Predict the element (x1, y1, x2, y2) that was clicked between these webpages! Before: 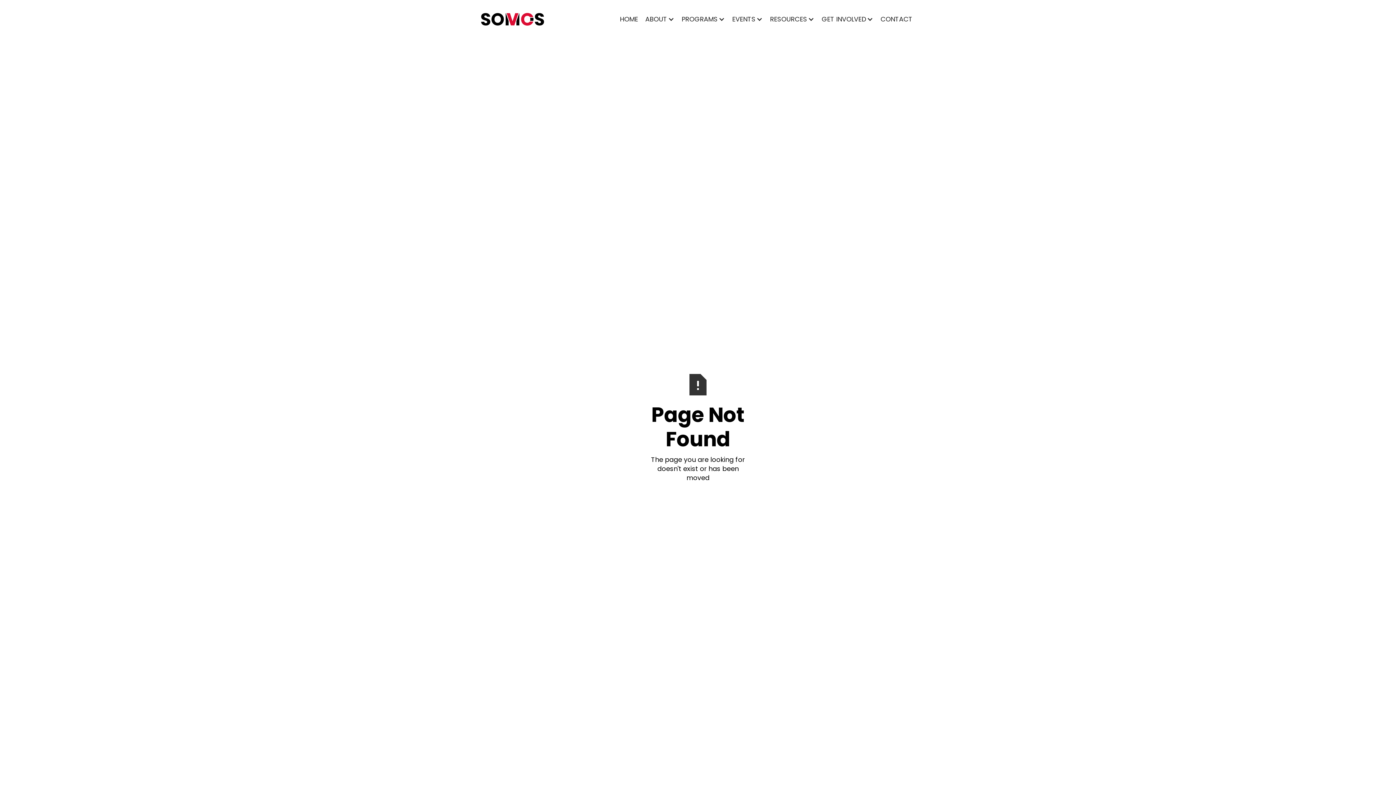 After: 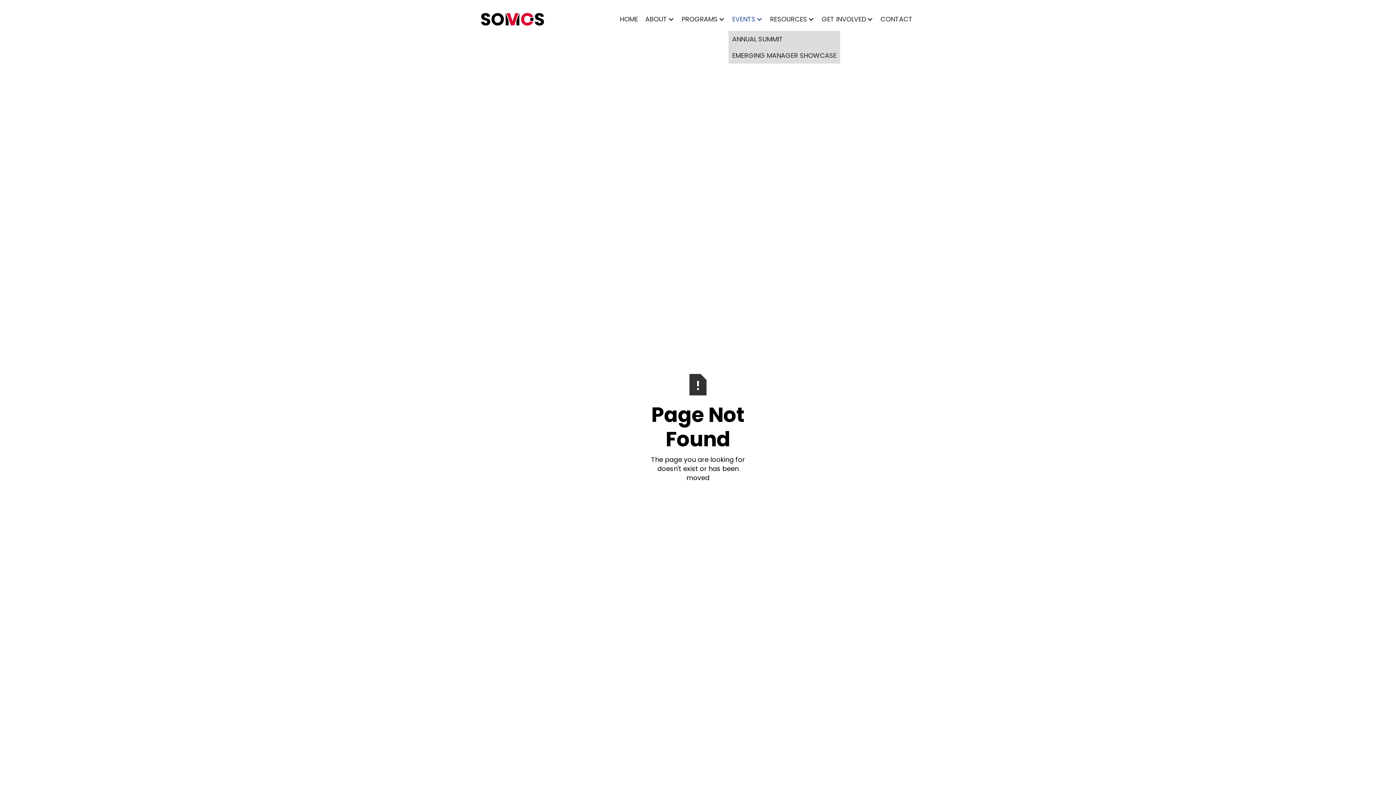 Action: label: EVENTS bbox: (728, 7, 766, 30)